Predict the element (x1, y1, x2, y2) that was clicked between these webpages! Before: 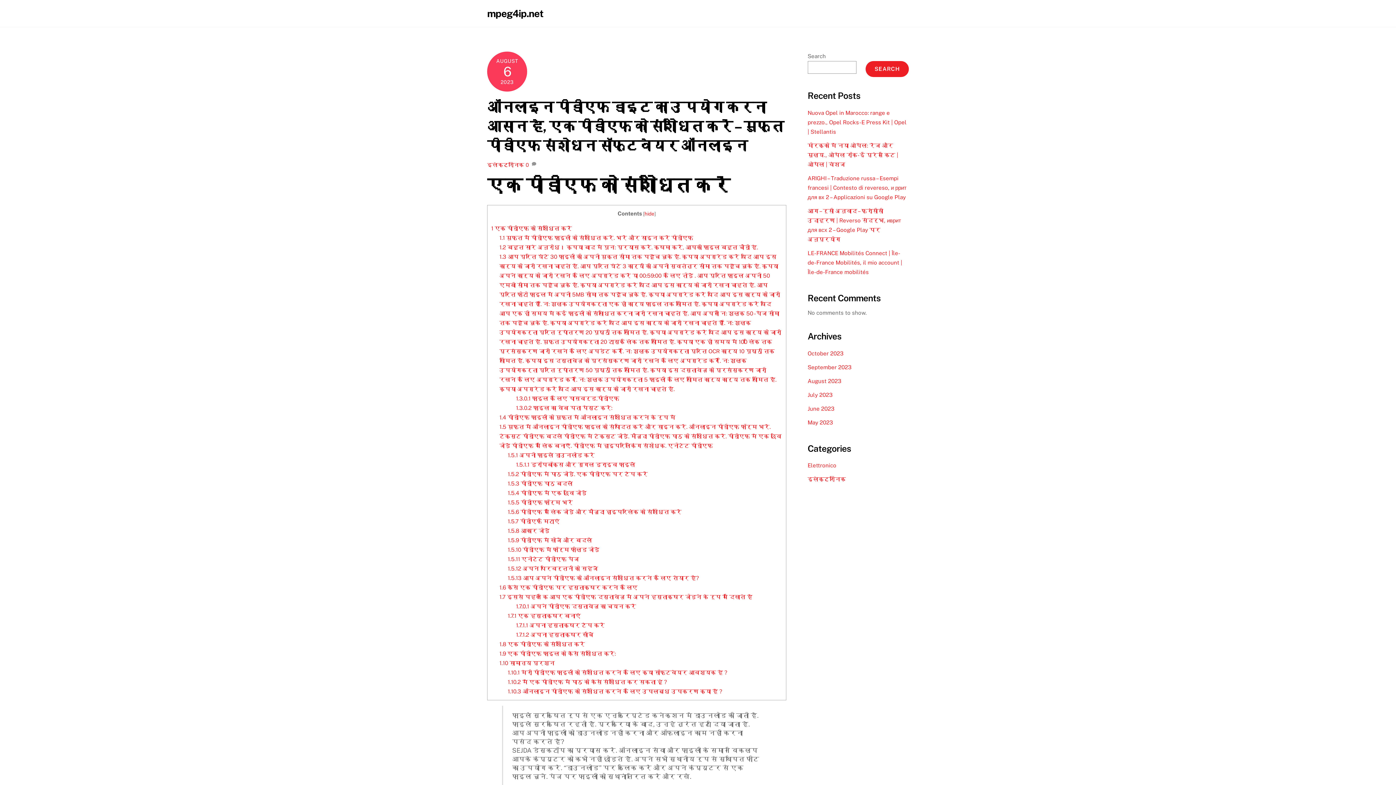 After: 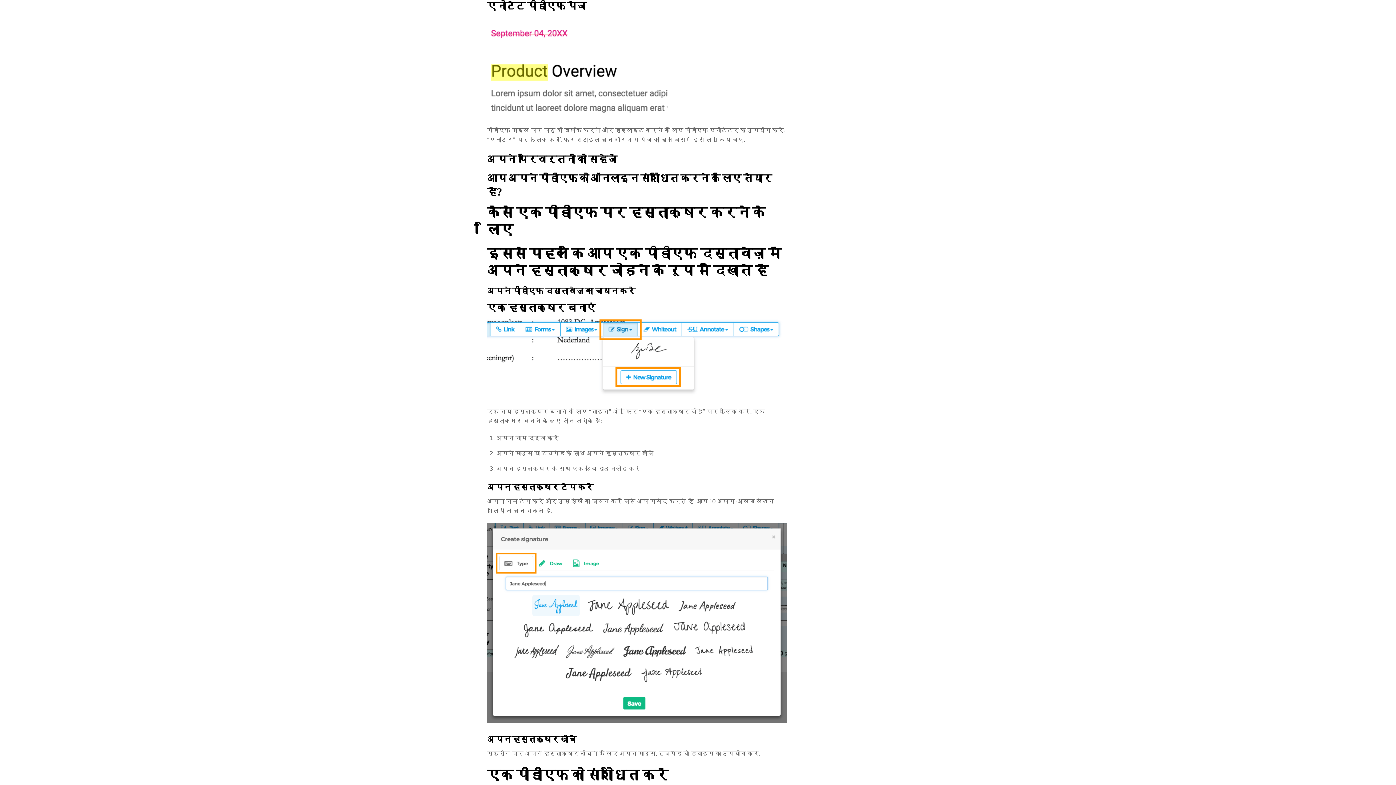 Action: bbox: (507, 556, 579, 562) label: 1.5.11 एनोटेट पीडीएफ पेज